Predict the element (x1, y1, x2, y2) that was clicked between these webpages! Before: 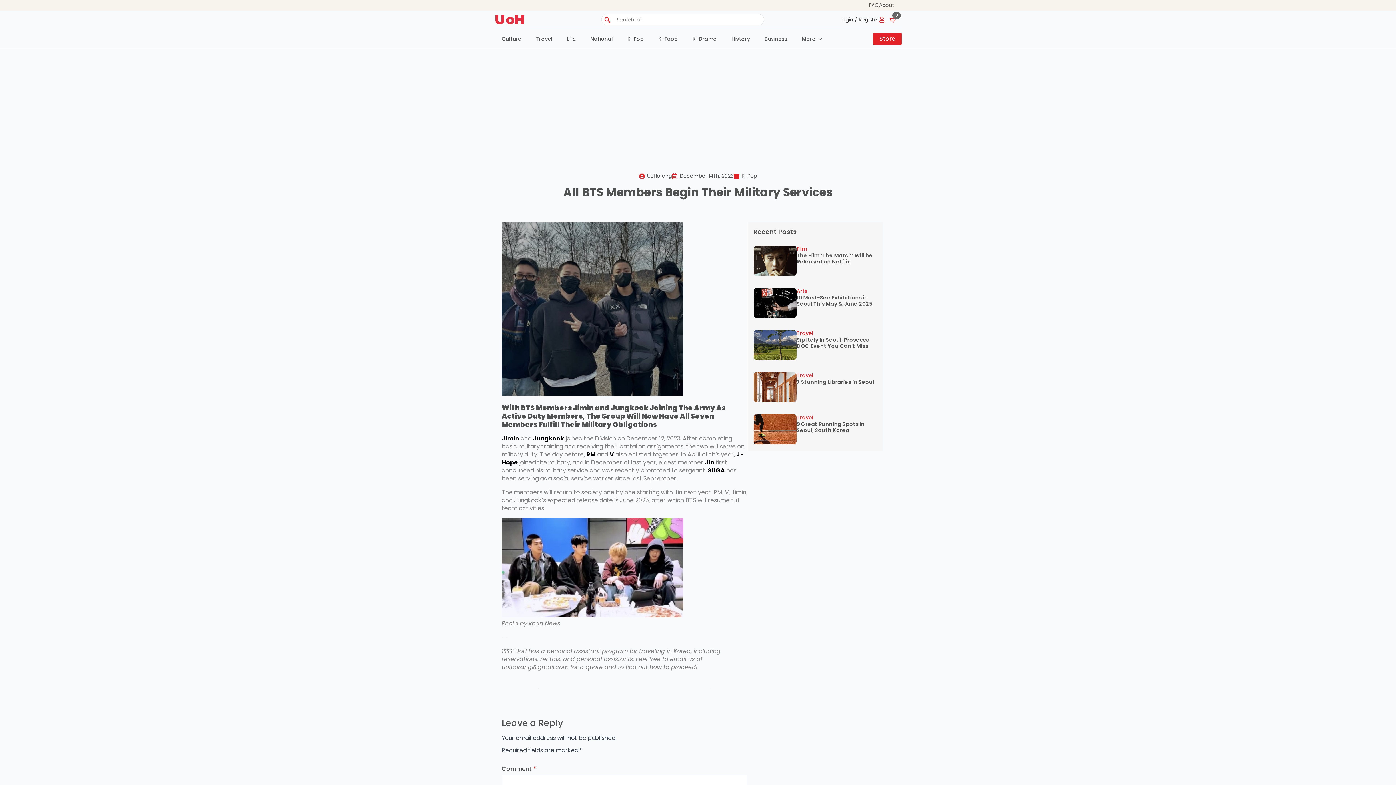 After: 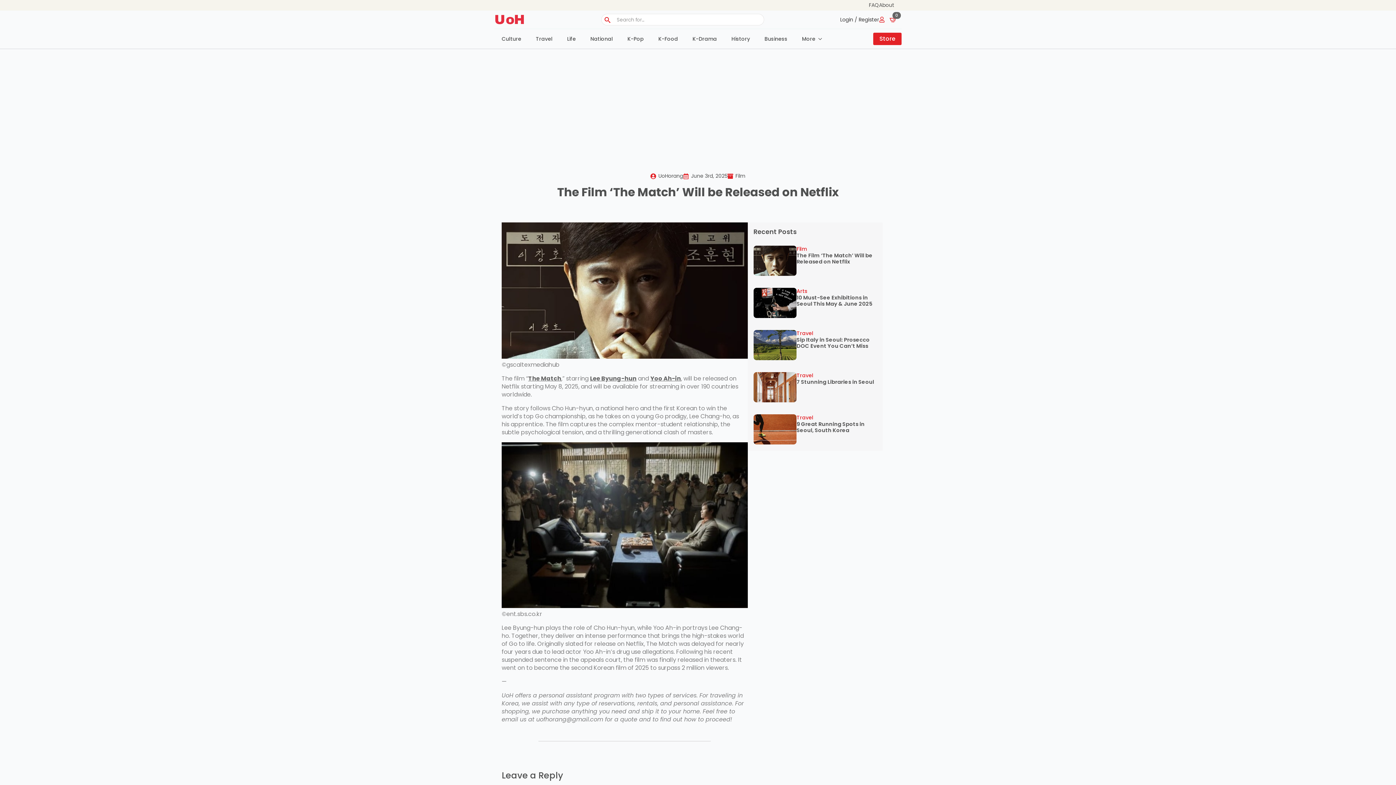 Action: label: The Film ‘The Match’ Will be Released on Netflix bbox: (796, 252, 877, 265)